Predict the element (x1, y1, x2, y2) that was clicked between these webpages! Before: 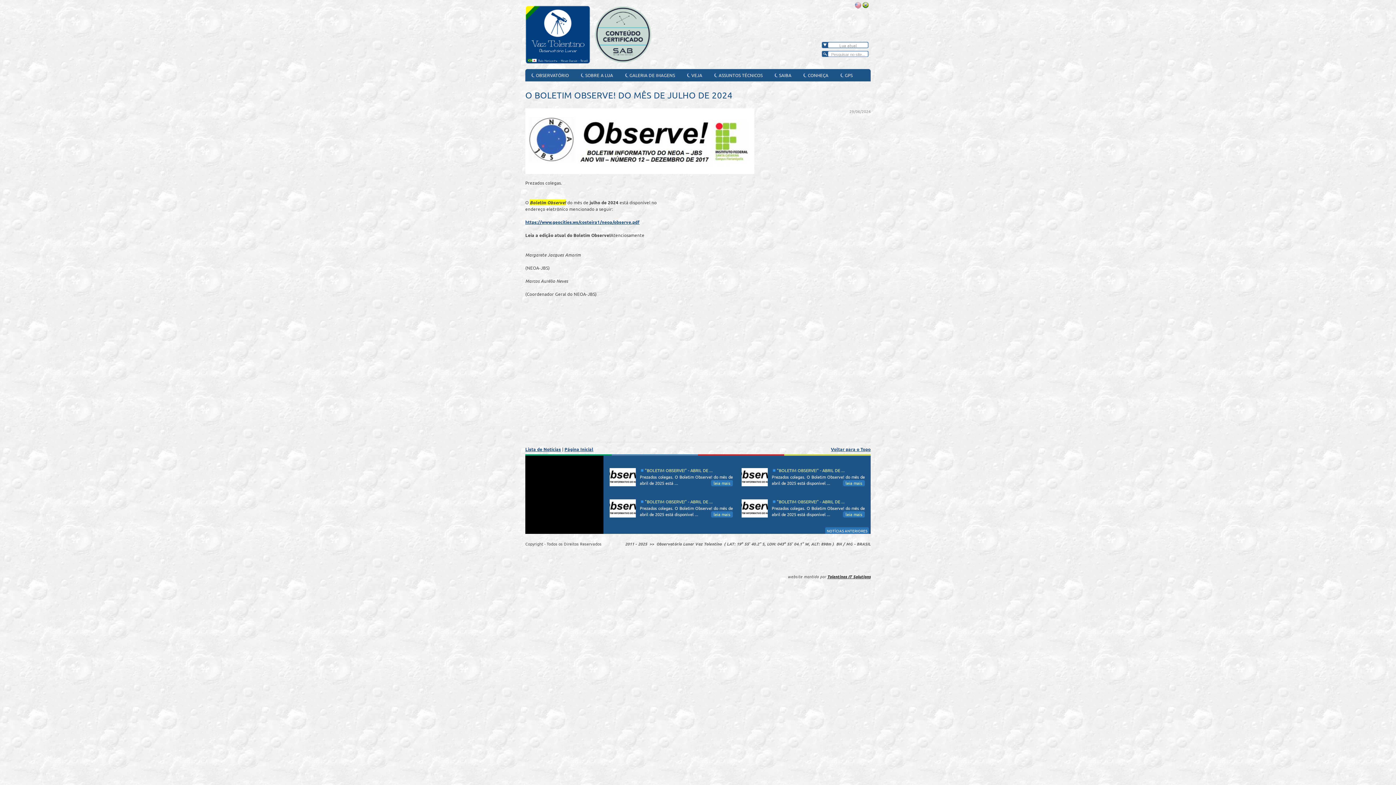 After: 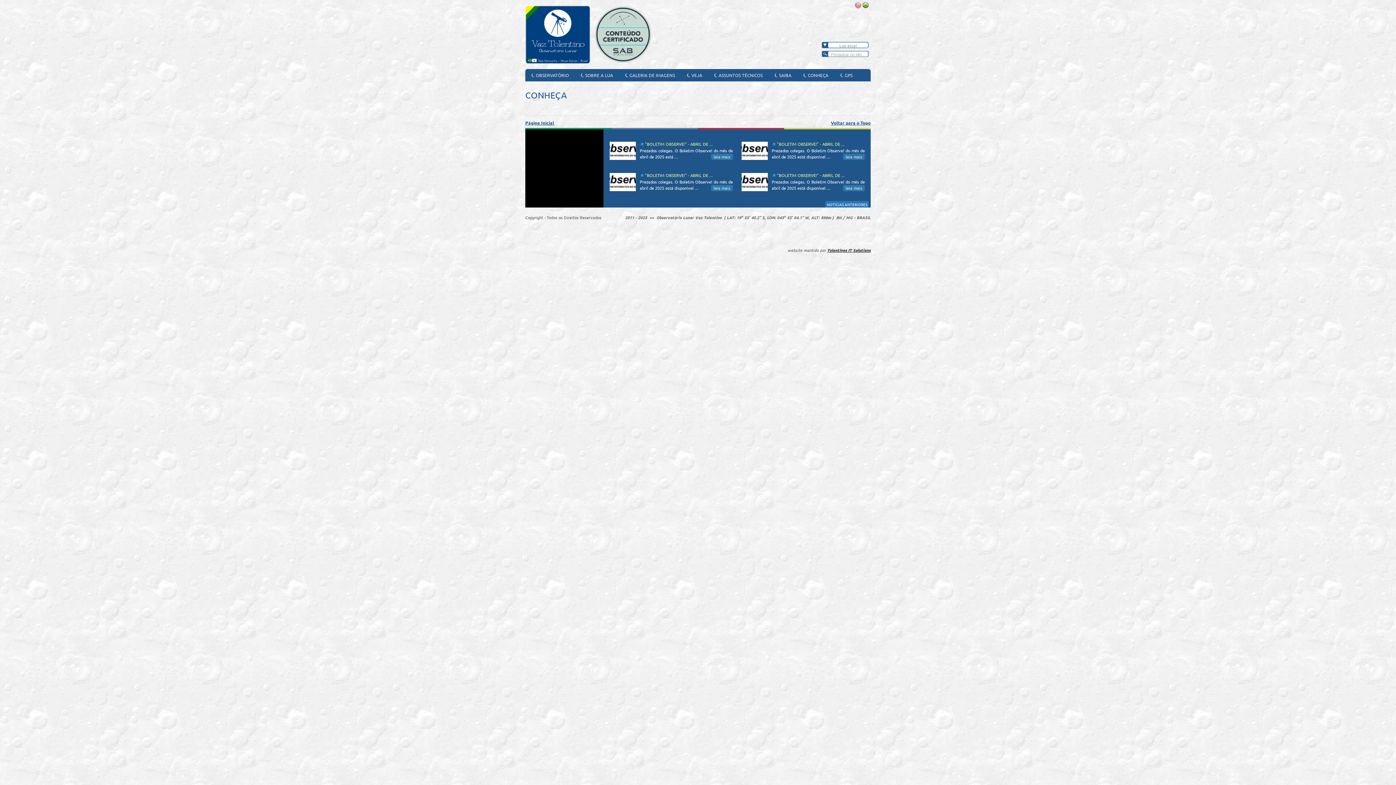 Action: label: CONHEÇA bbox: (801, 69, 835, 80)